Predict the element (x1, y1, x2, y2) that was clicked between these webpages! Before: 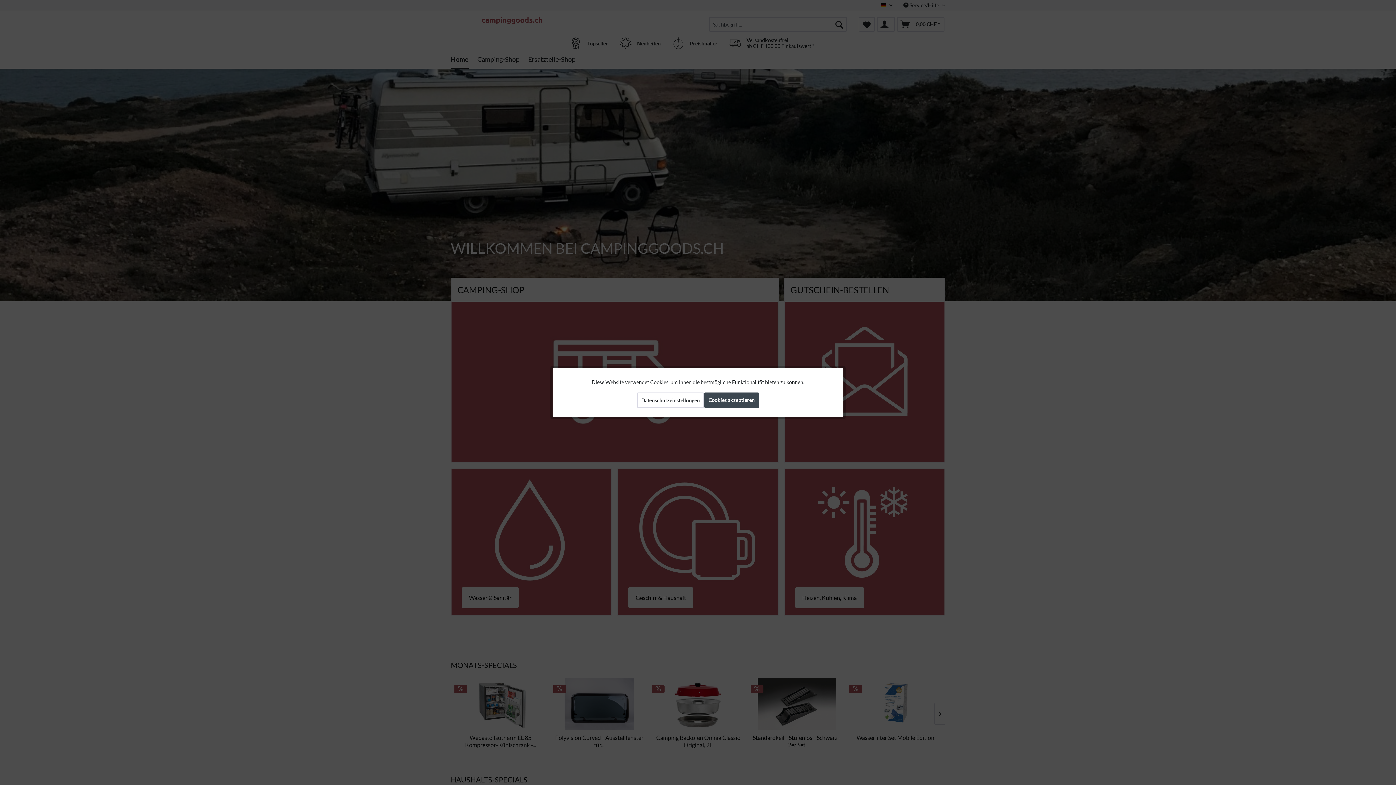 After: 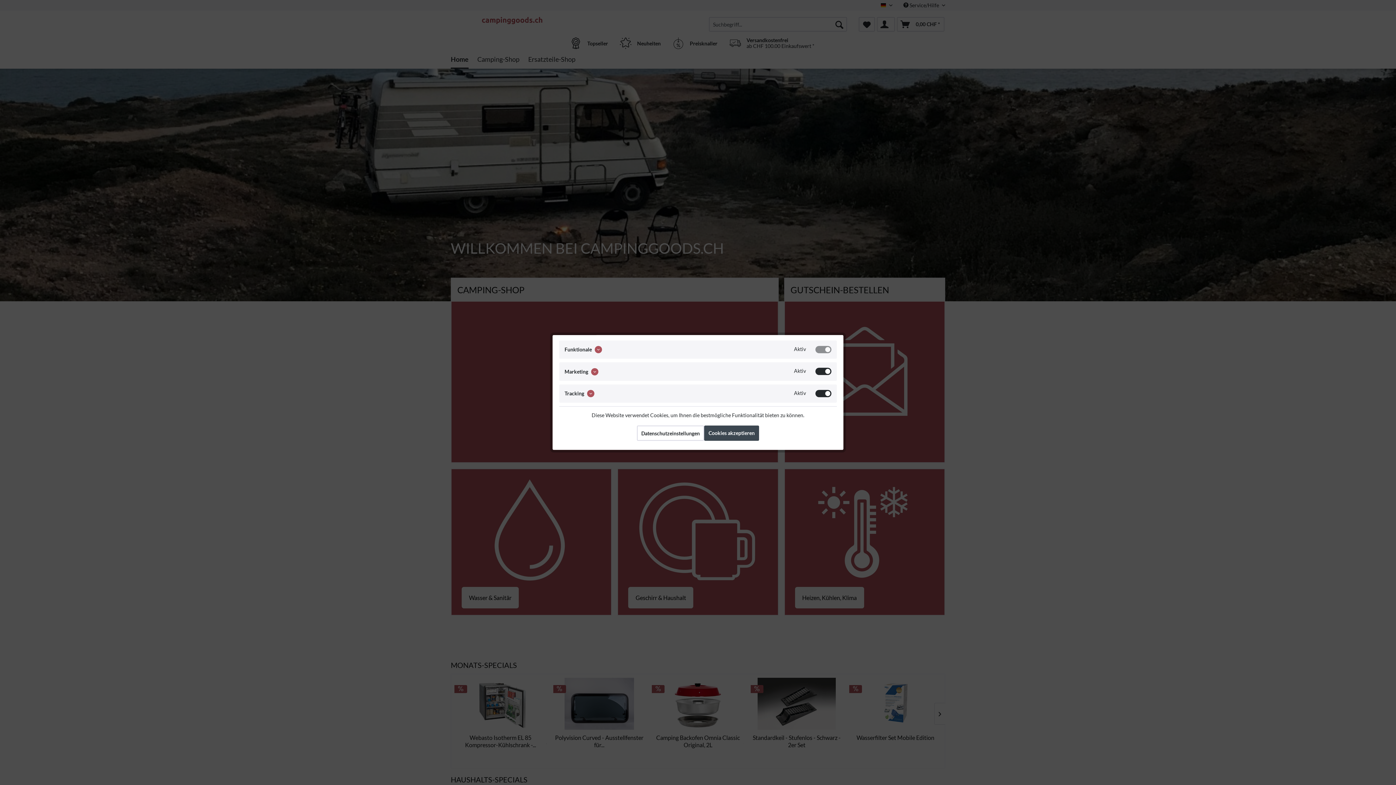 Action: label: Datenschutzeinstellungen bbox: (637, 392, 704, 408)